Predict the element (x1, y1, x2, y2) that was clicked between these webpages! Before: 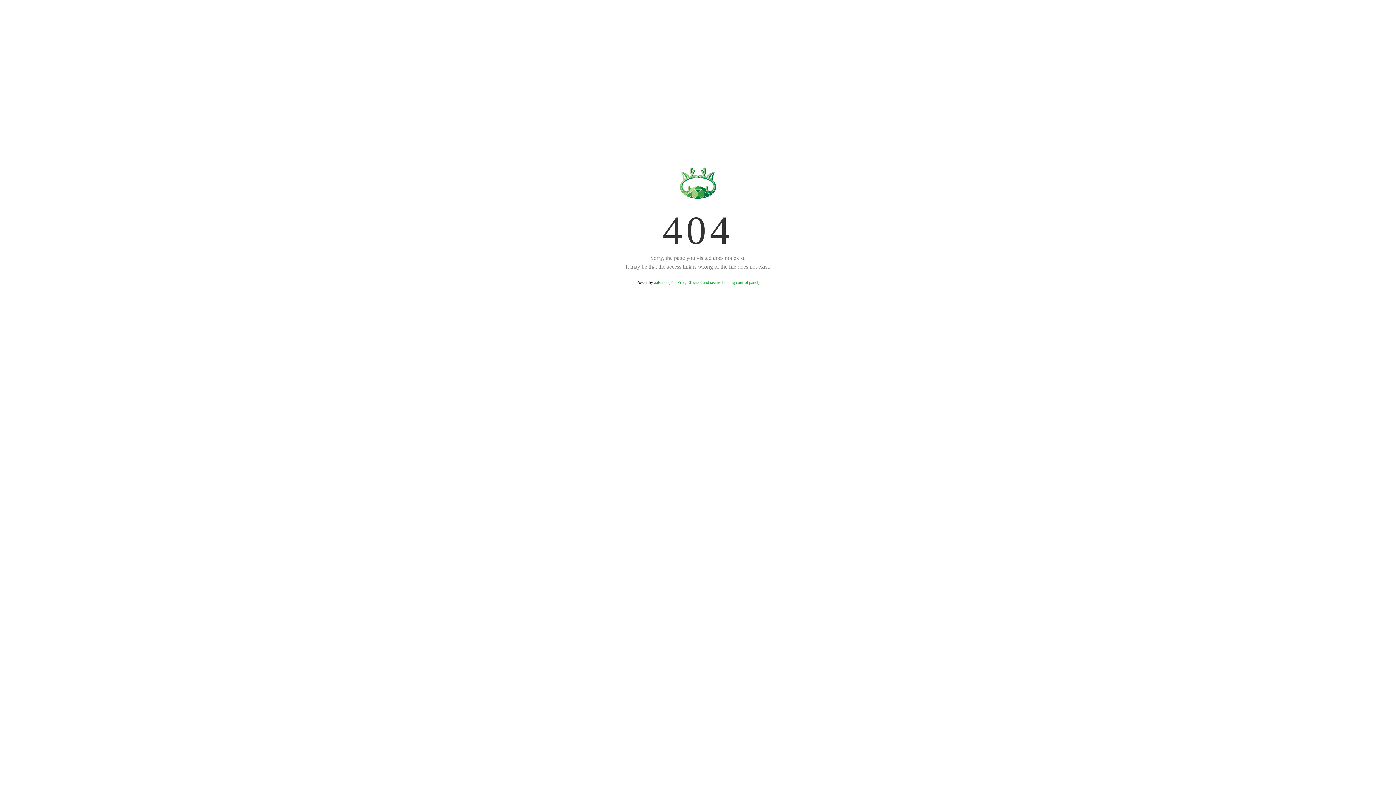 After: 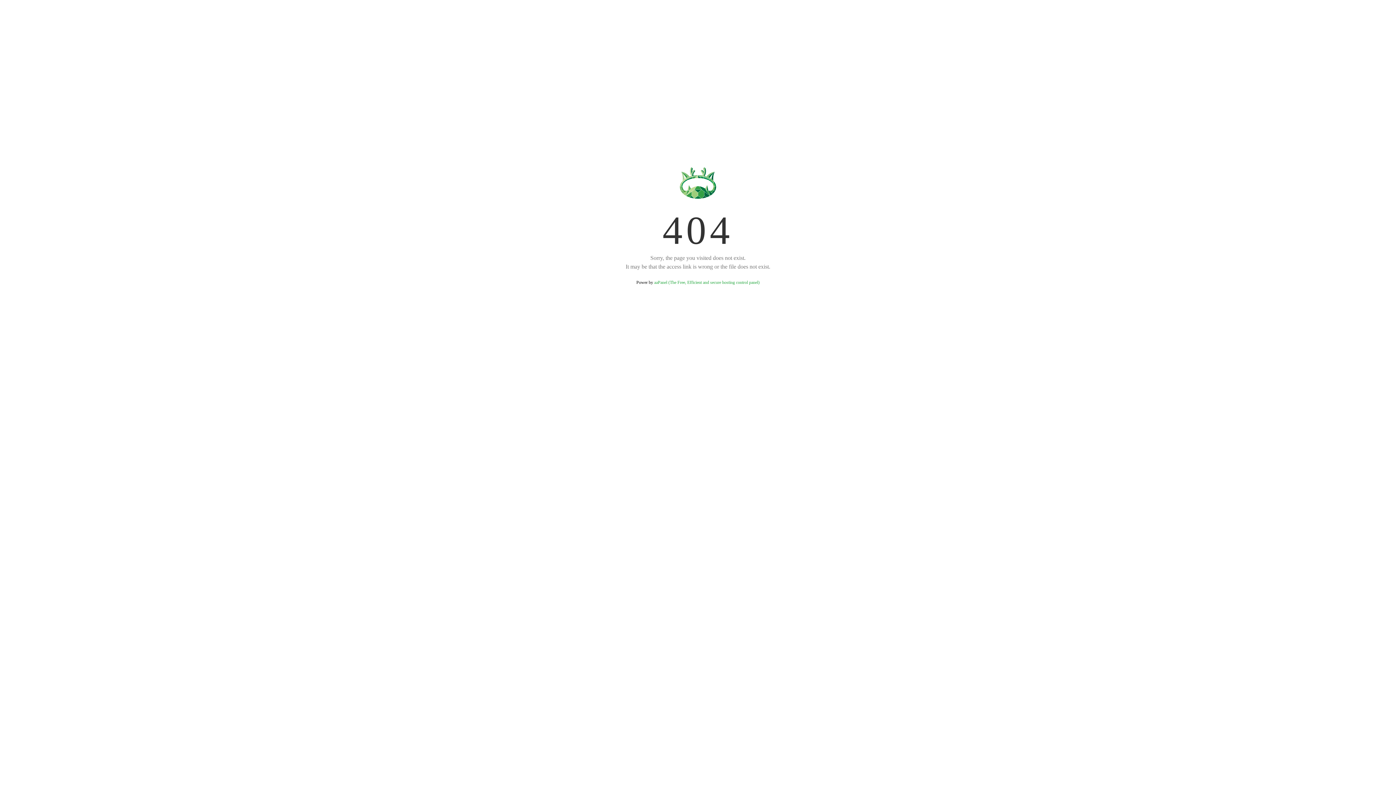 Action: label: aaPanel (The Free, Efficient and secure hosting control panel) bbox: (654, 280, 759, 285)